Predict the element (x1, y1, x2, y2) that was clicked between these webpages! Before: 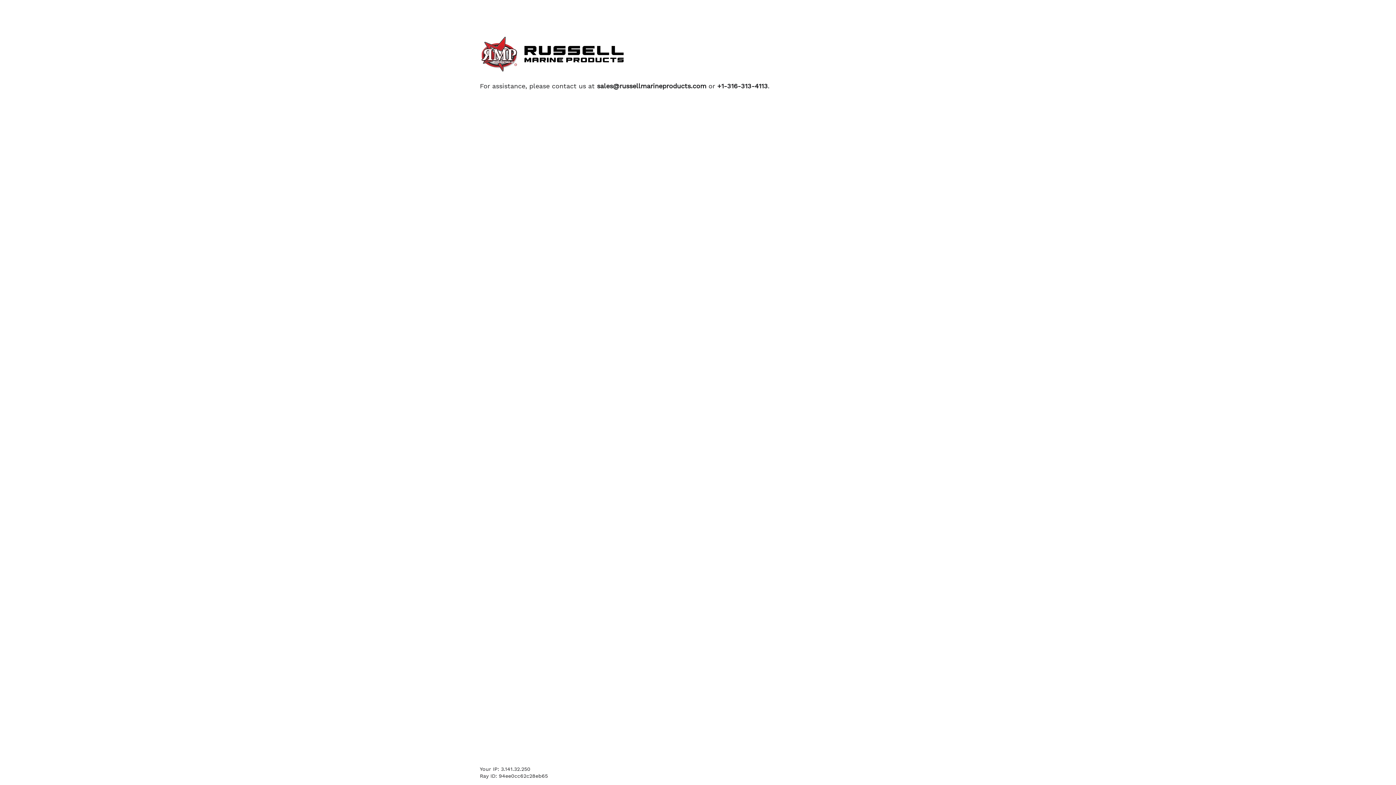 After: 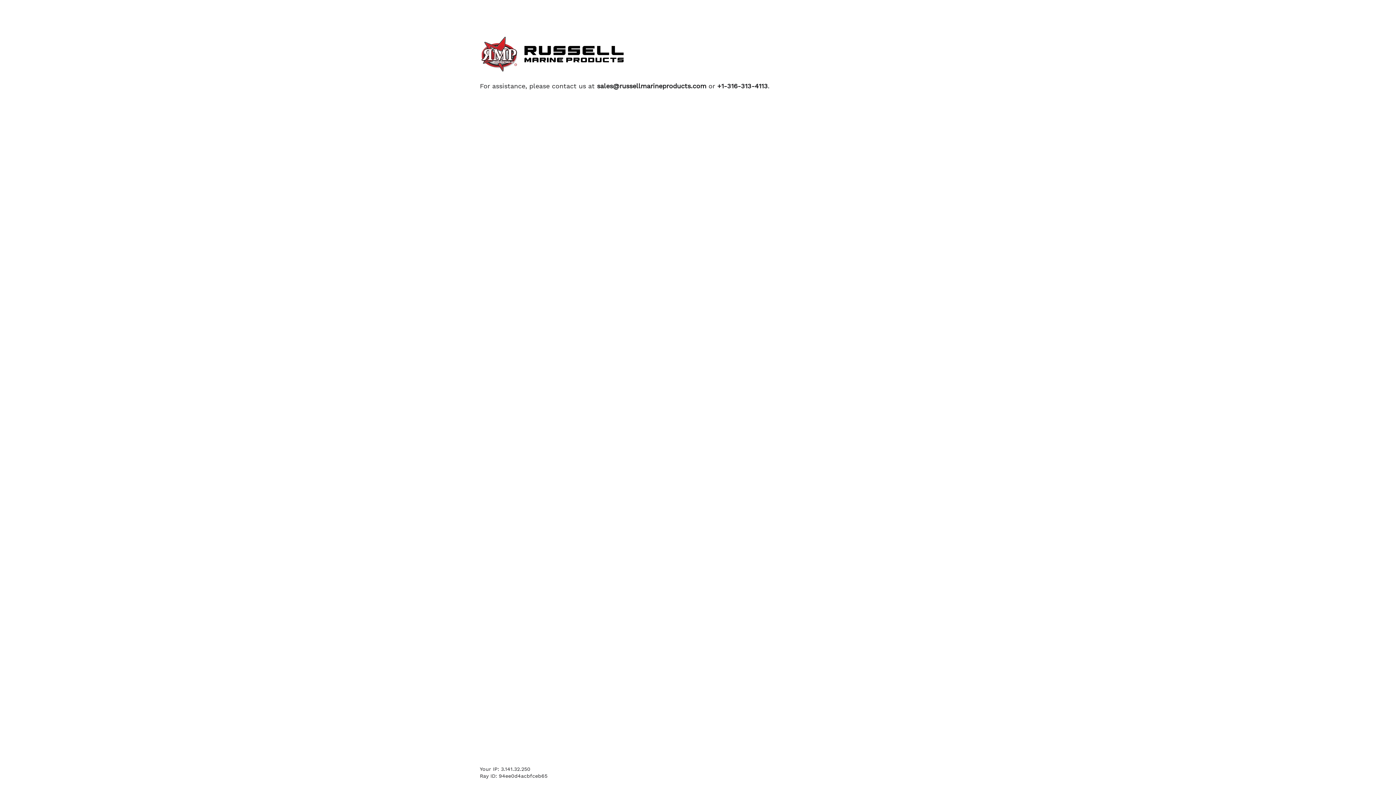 Action: bbox: (717, 82, 768, 89) label: +1-316-313-4113